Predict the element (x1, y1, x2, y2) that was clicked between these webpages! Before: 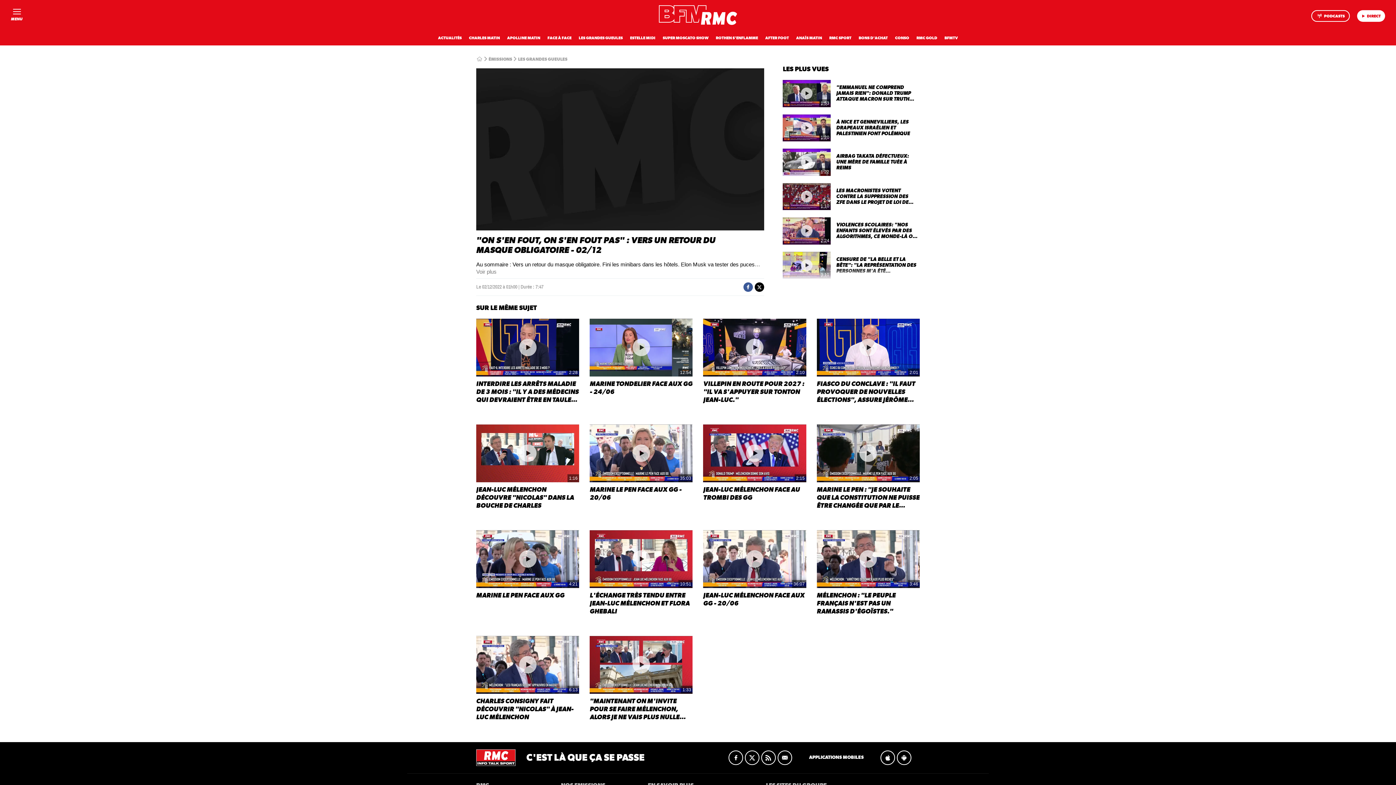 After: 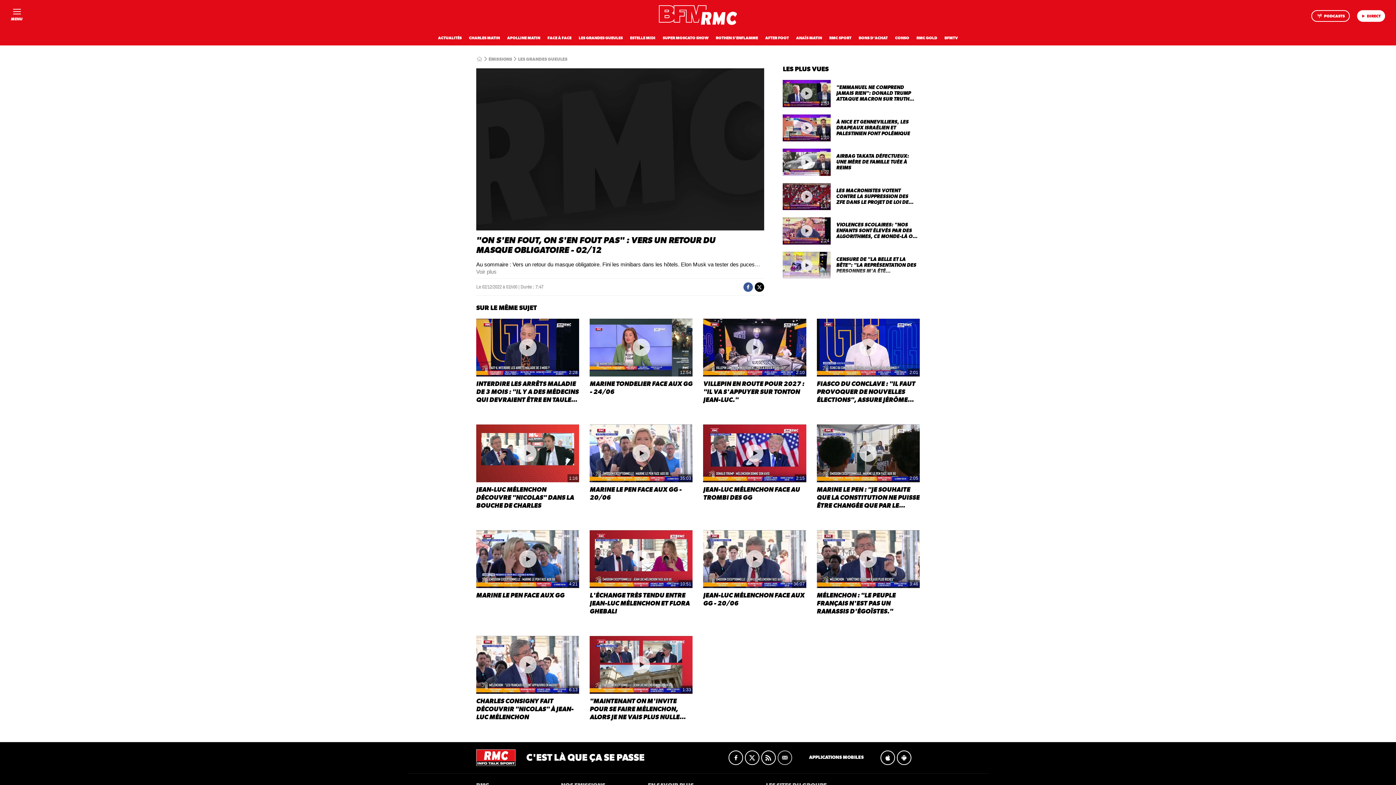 Action: label: Newsletters bbox: (777, 750, 792, 765)